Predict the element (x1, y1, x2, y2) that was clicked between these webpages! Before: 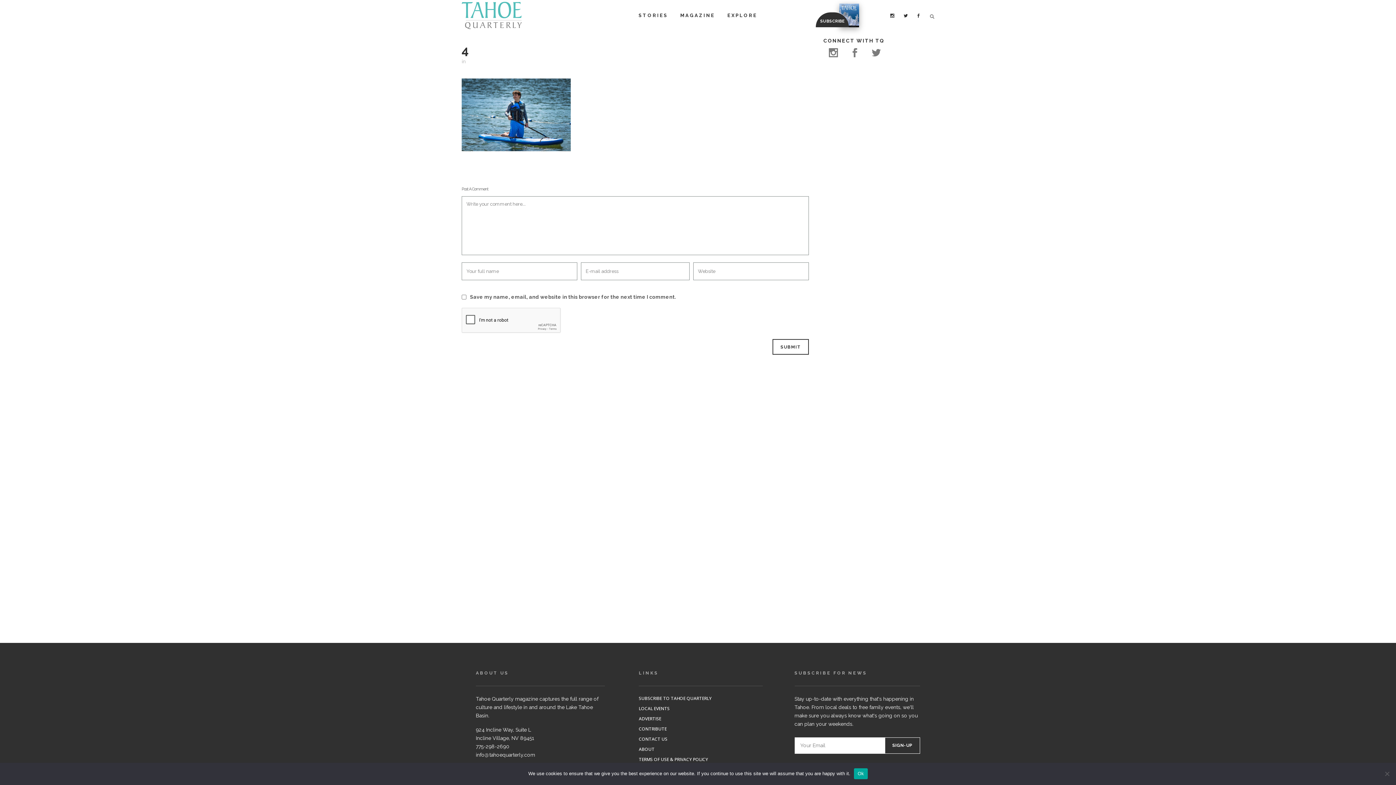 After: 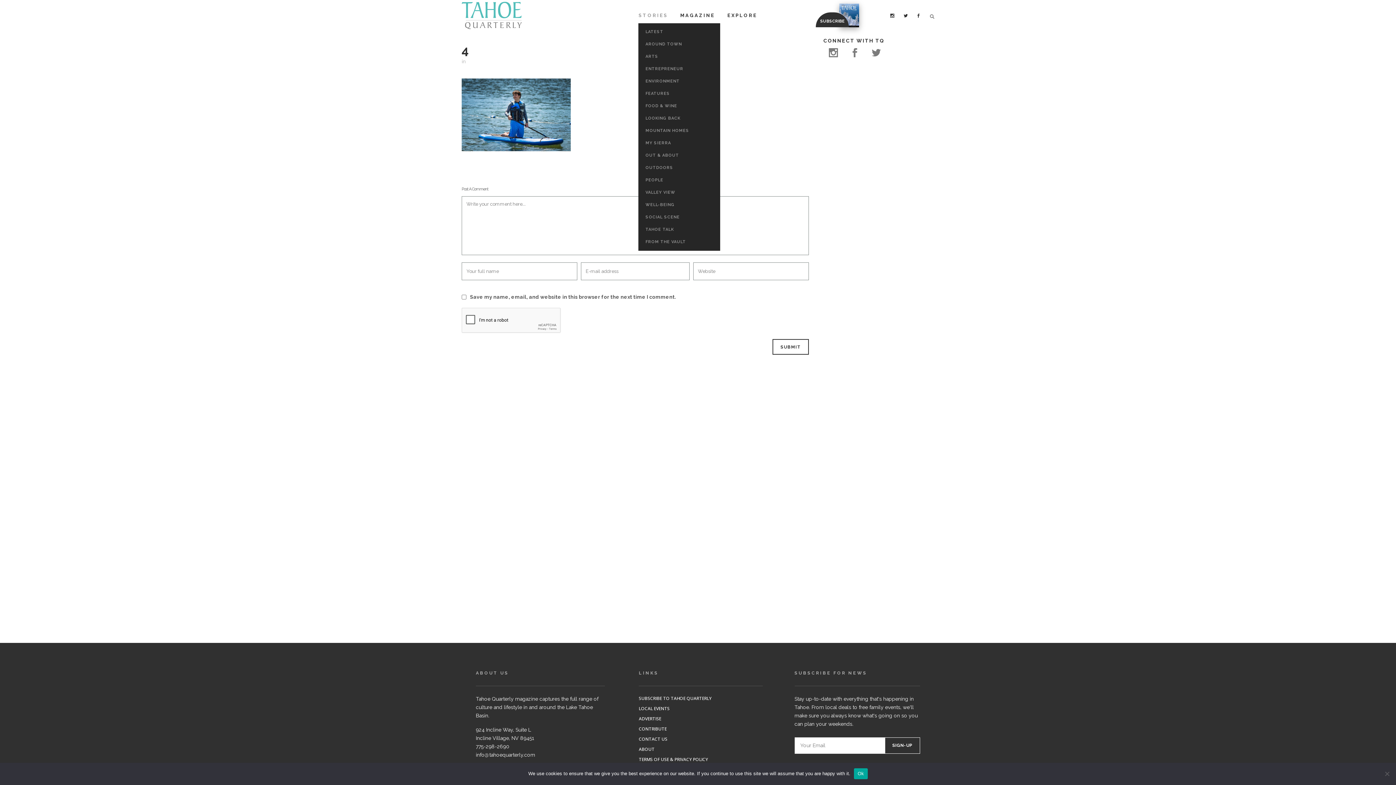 Action: bbox: (632, 0, 674, 30) label: STORIES